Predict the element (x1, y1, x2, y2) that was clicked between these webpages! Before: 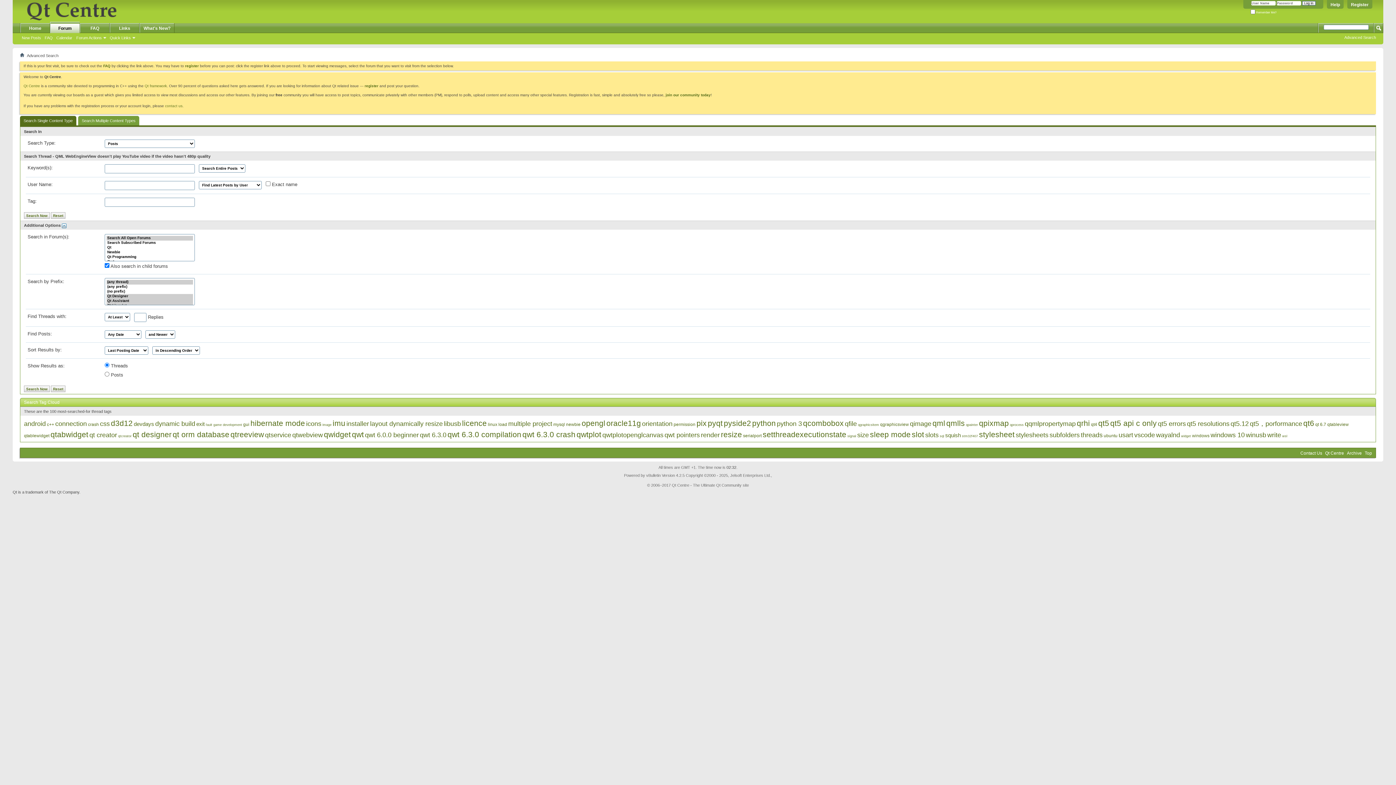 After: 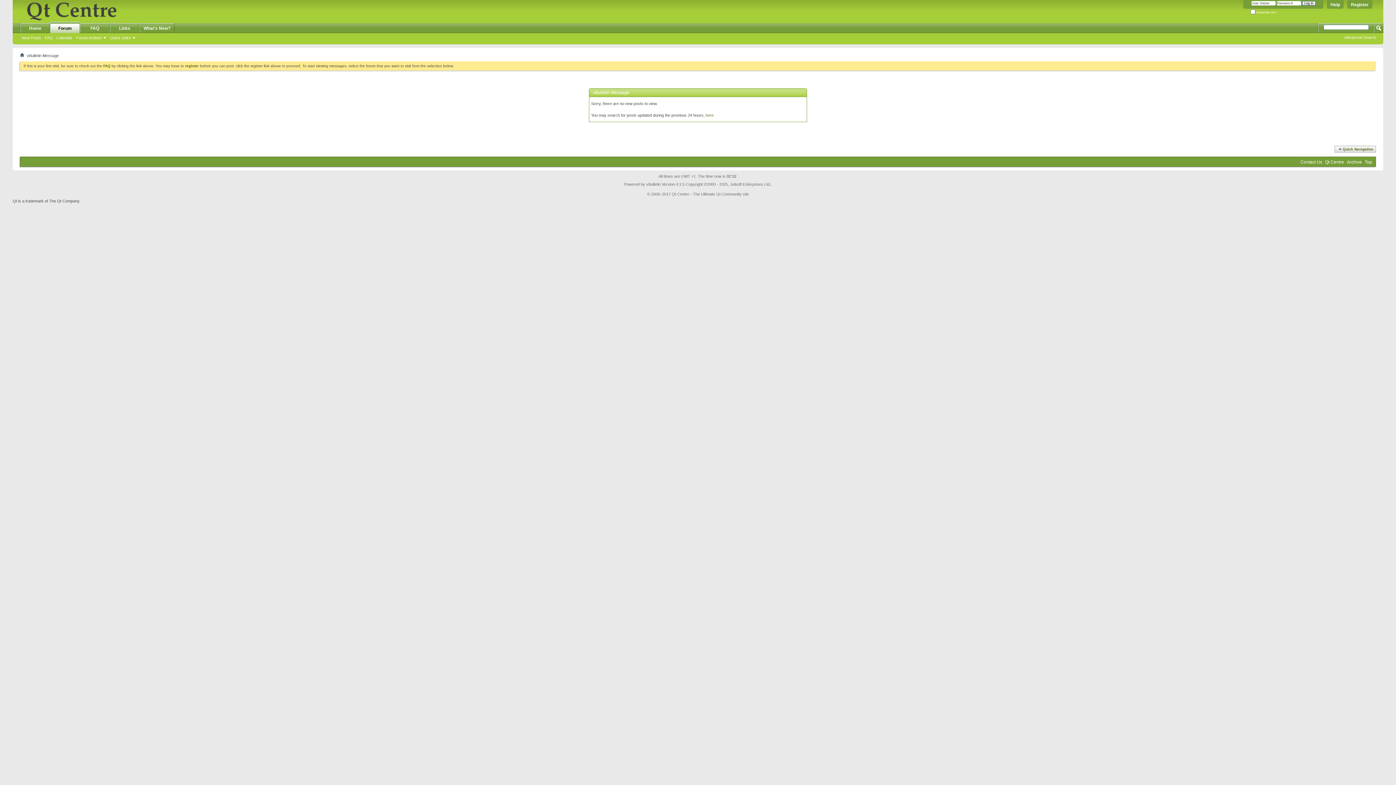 Action: label: New Posts bbox: (20, 34, 42, 40)